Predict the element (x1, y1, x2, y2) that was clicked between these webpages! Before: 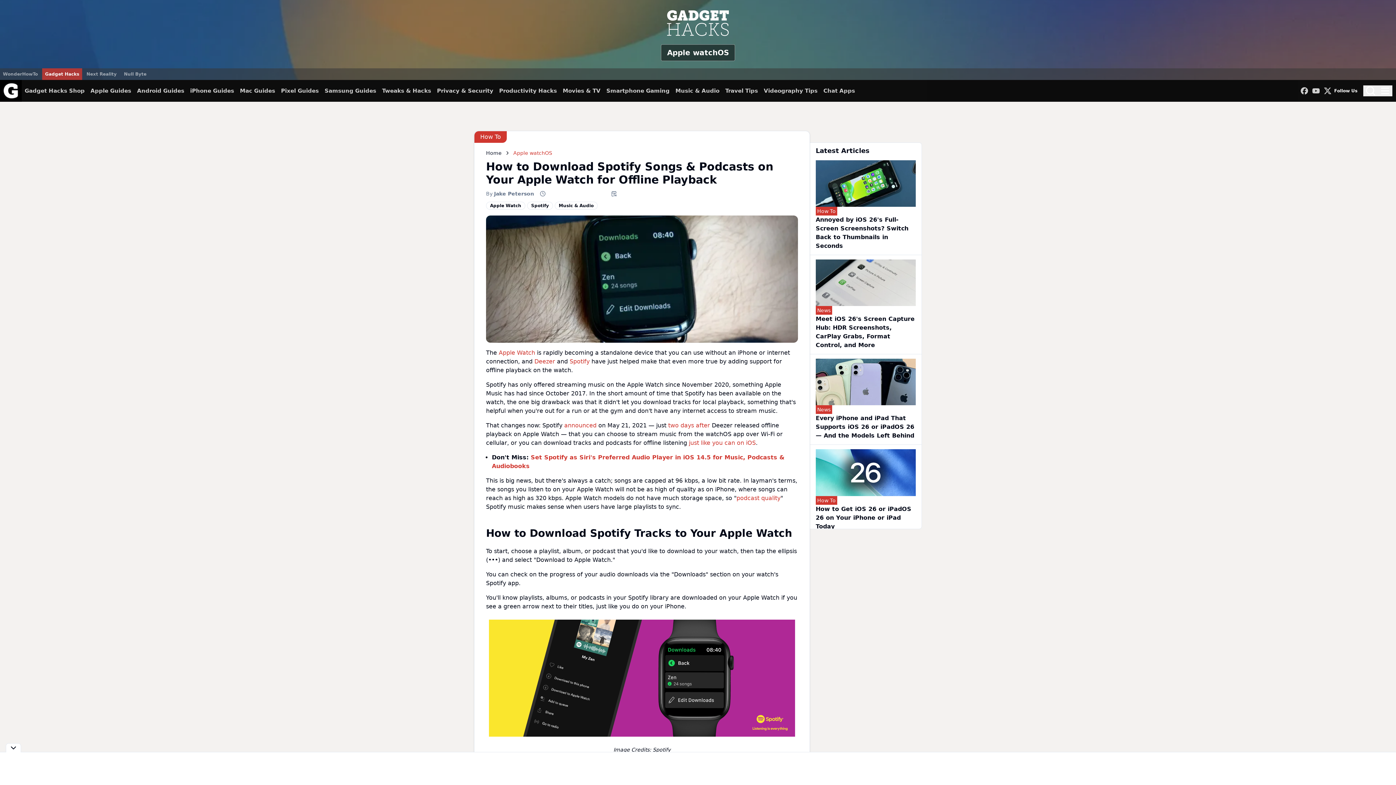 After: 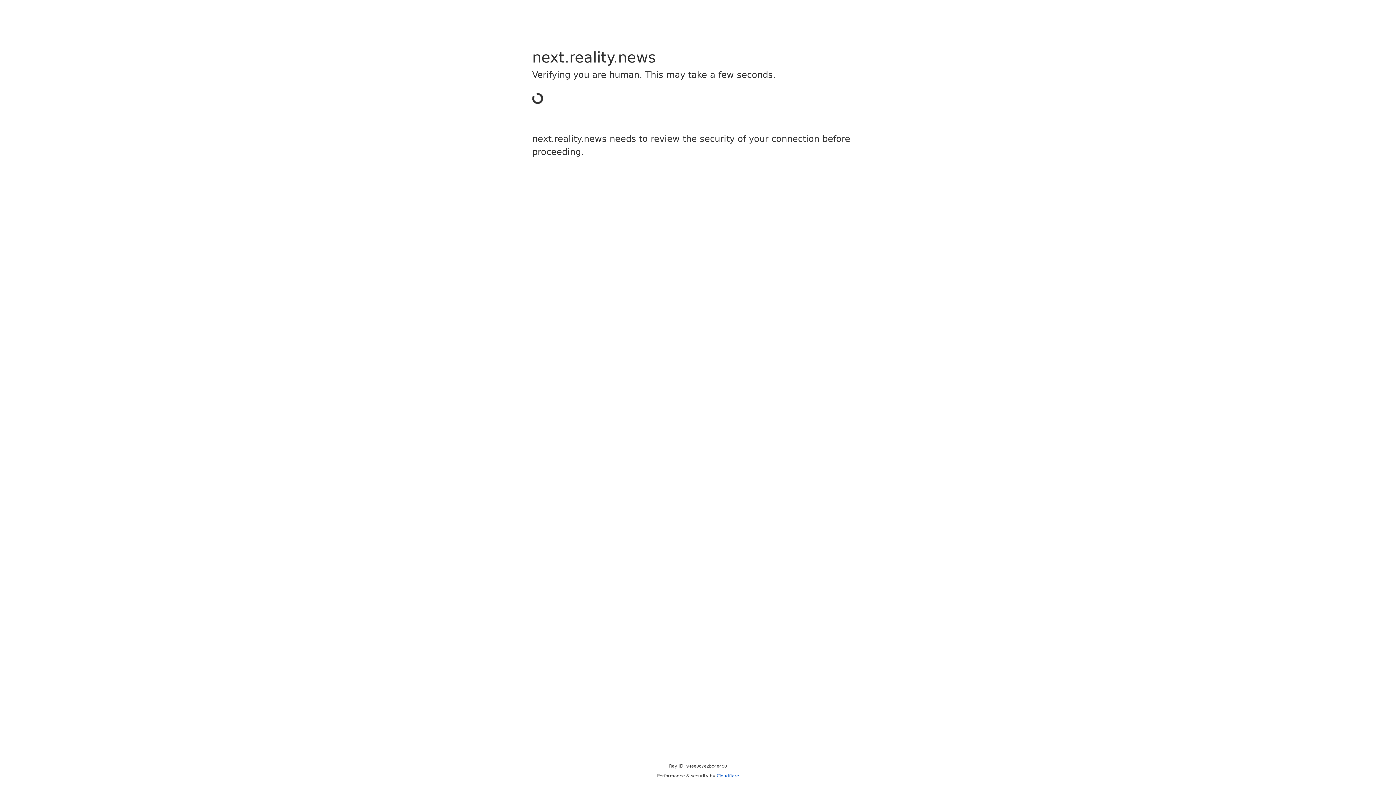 Action: label: Next Reality bbox: (83, 68, 119, 80)